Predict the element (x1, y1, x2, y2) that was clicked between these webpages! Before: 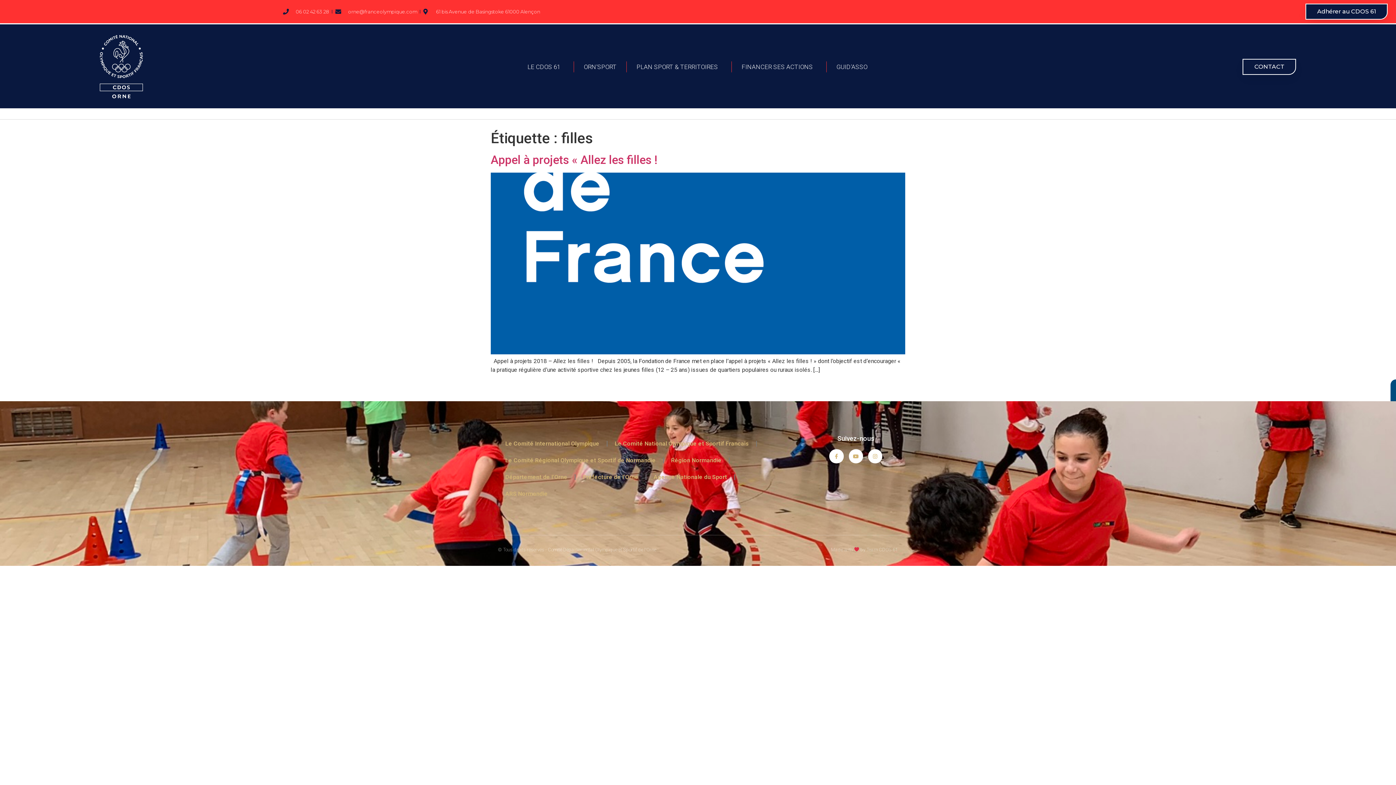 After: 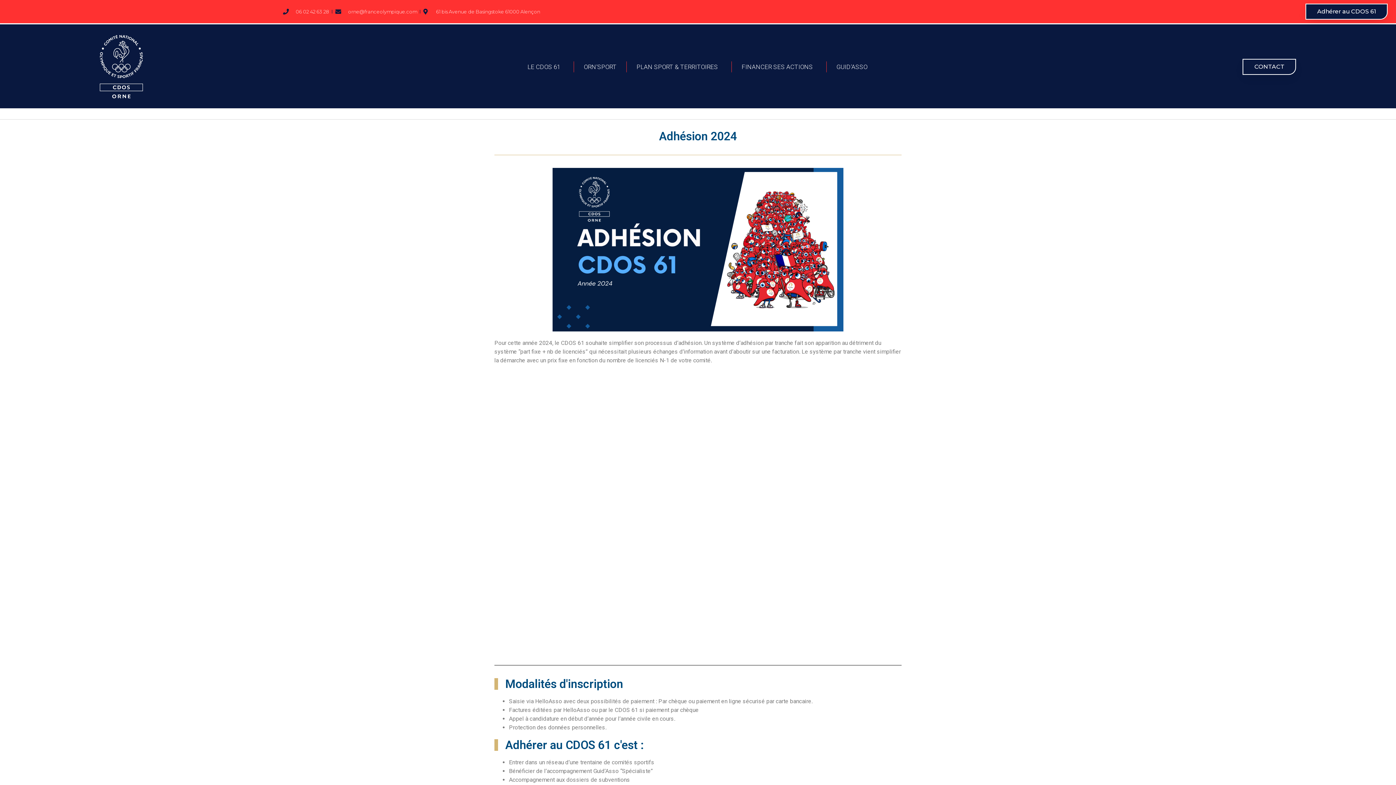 Action: label: Adhérer au CDOS 61 bbox: (1305, 3, 1388, 19)